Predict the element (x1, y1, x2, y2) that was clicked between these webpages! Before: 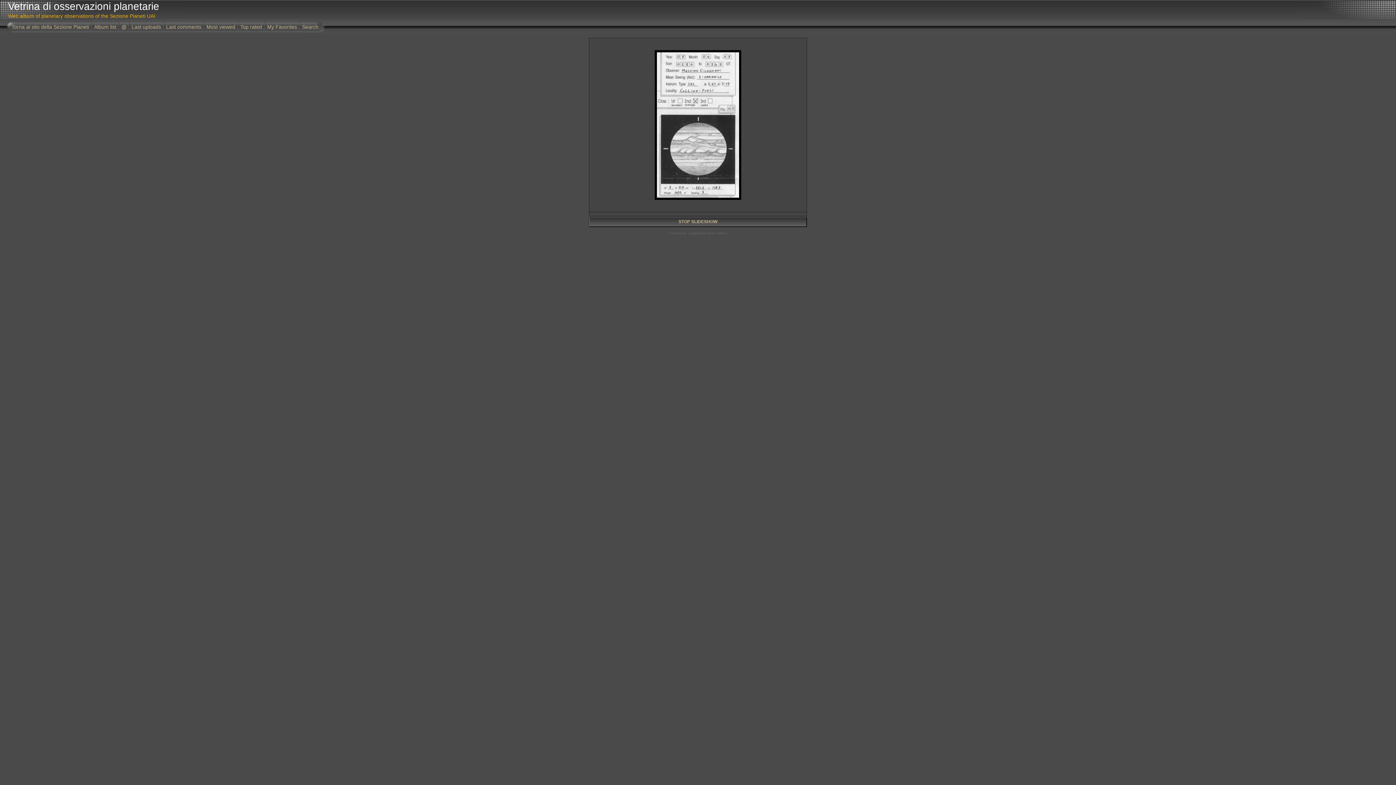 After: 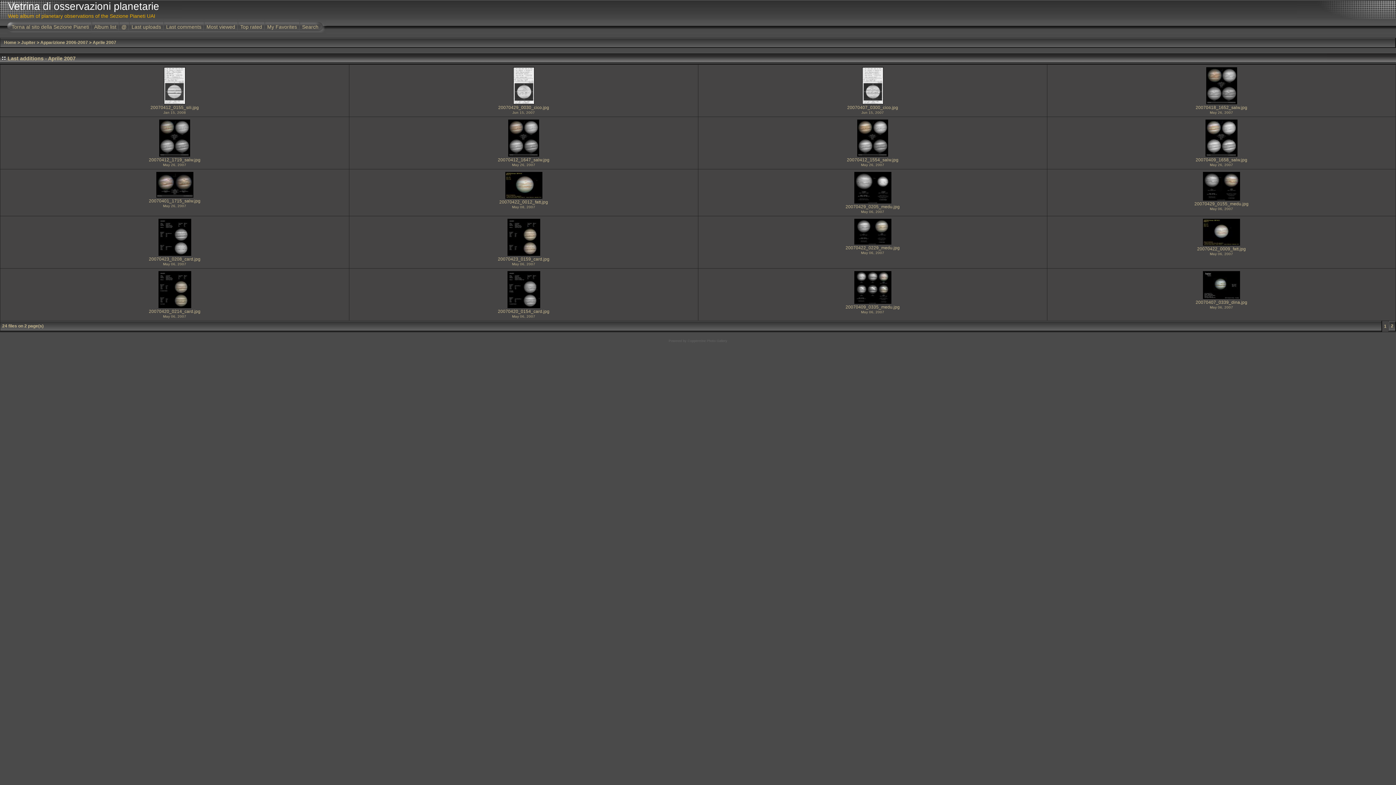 Action: bbox: (129, 19, 163, 33) label: Last uploads